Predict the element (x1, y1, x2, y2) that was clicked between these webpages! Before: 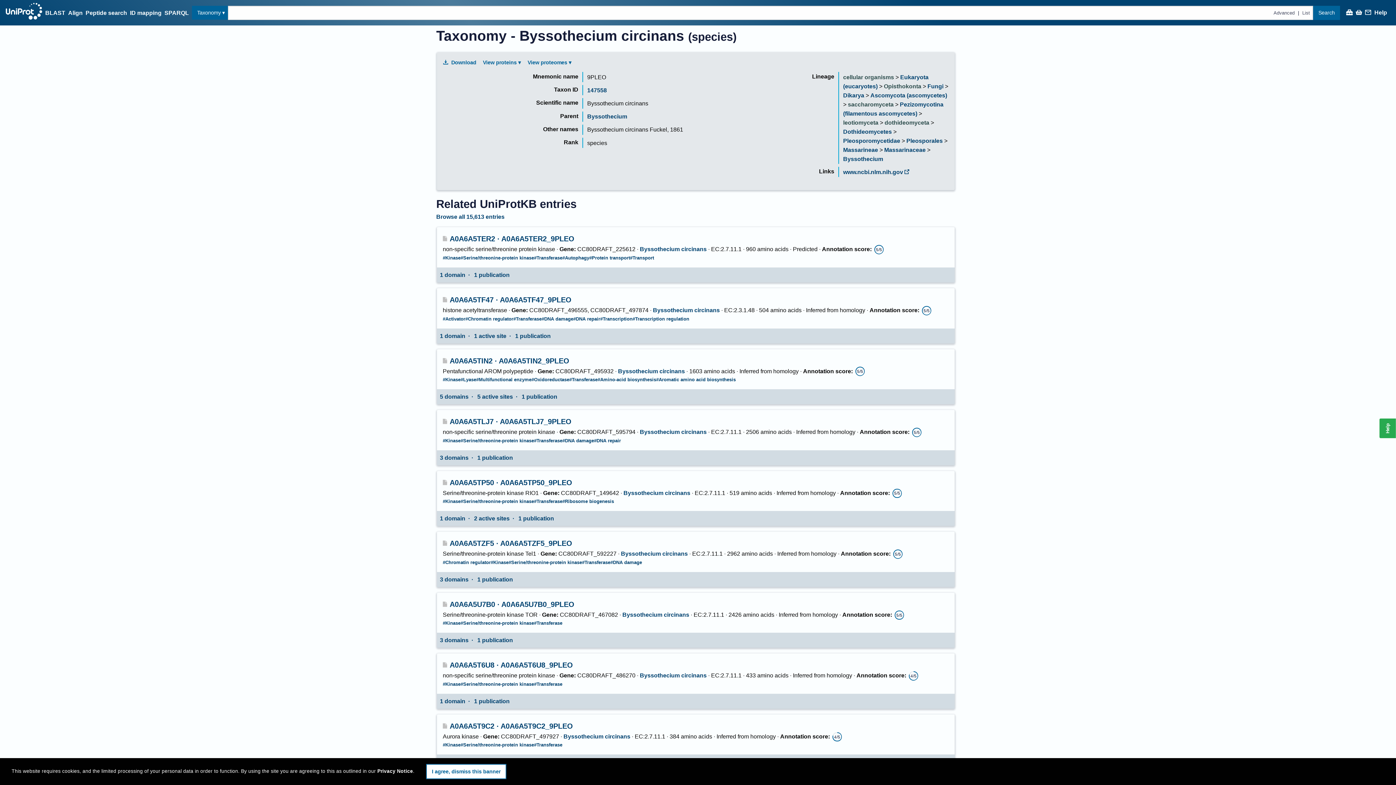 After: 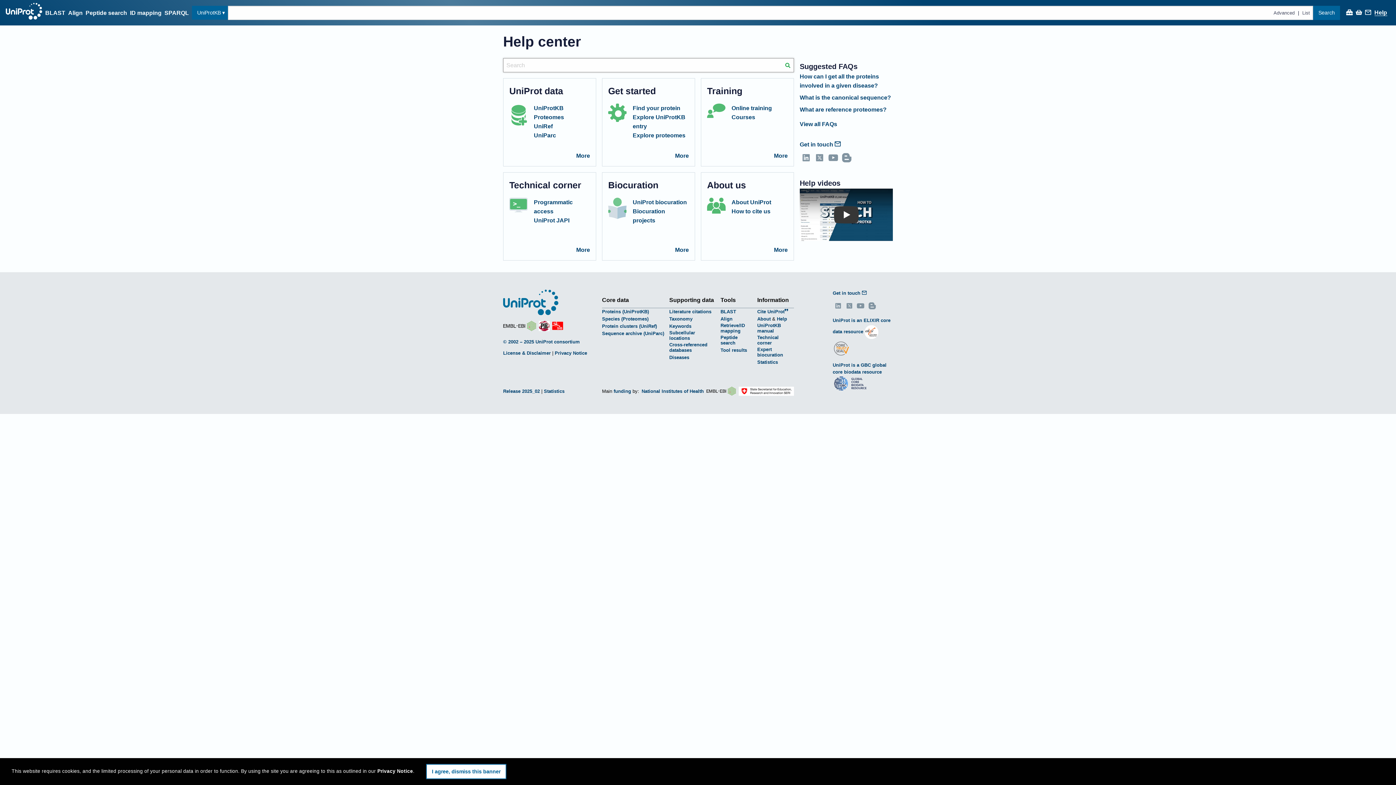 Action: label: Help bbox: (1374, 9, 1387, 16)